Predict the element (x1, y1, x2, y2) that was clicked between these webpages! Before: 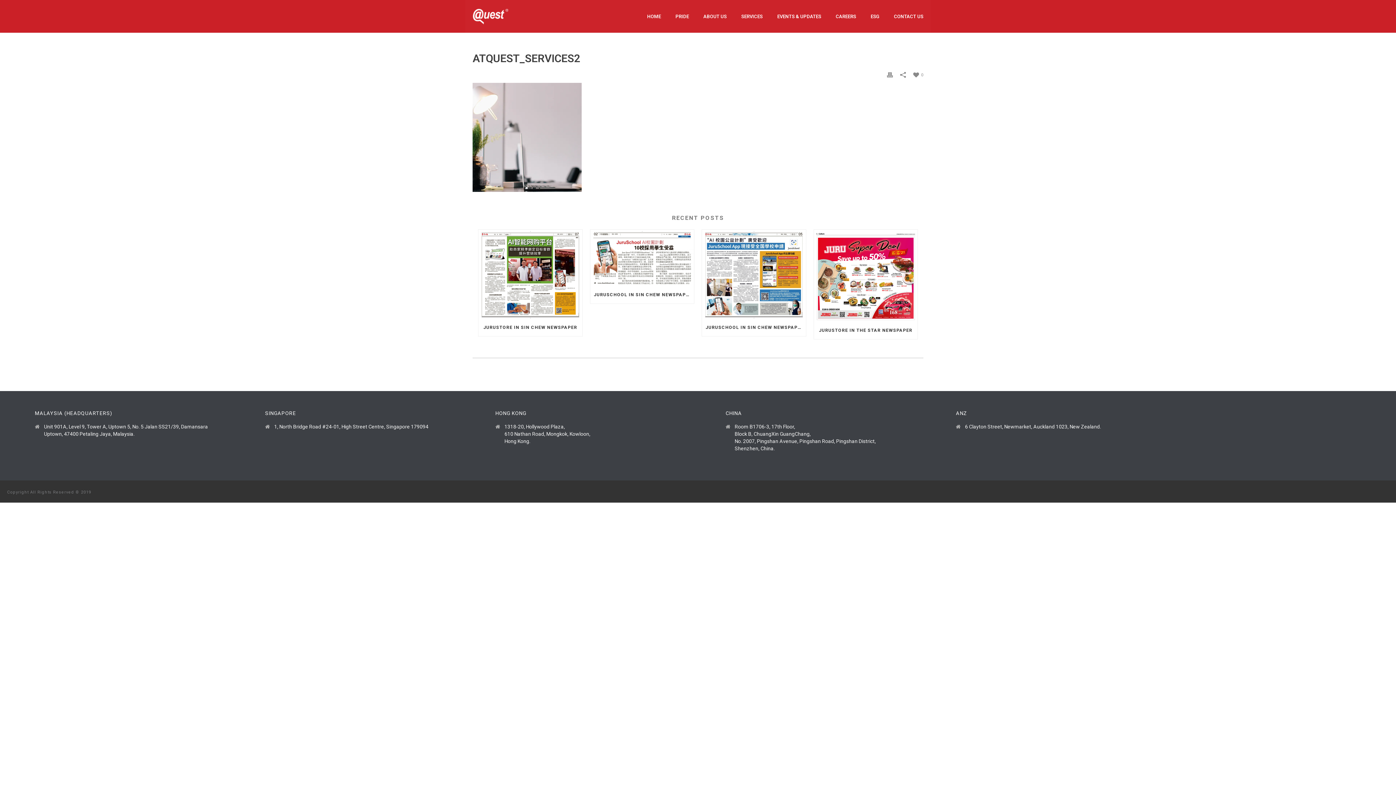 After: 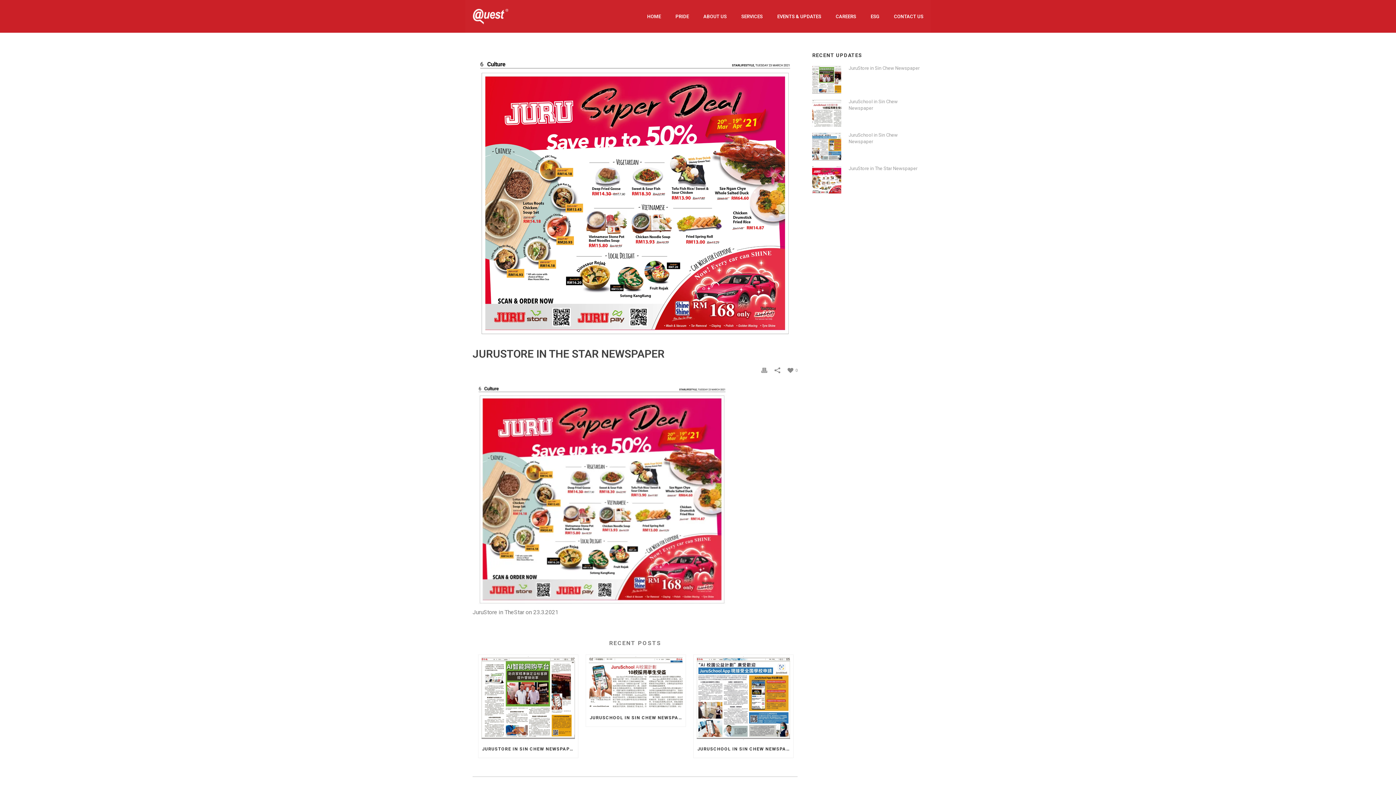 Action: bbox: (814, 229, 917, 321)